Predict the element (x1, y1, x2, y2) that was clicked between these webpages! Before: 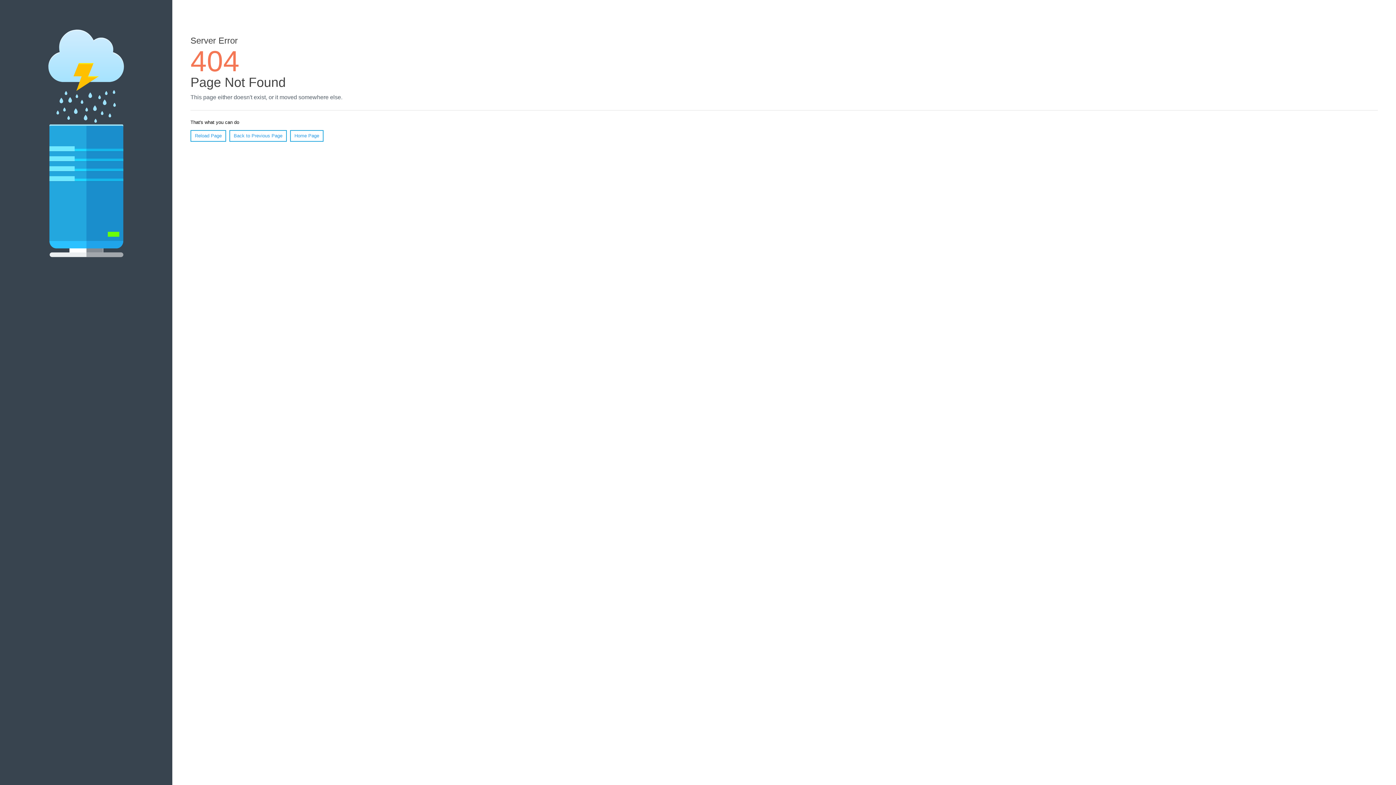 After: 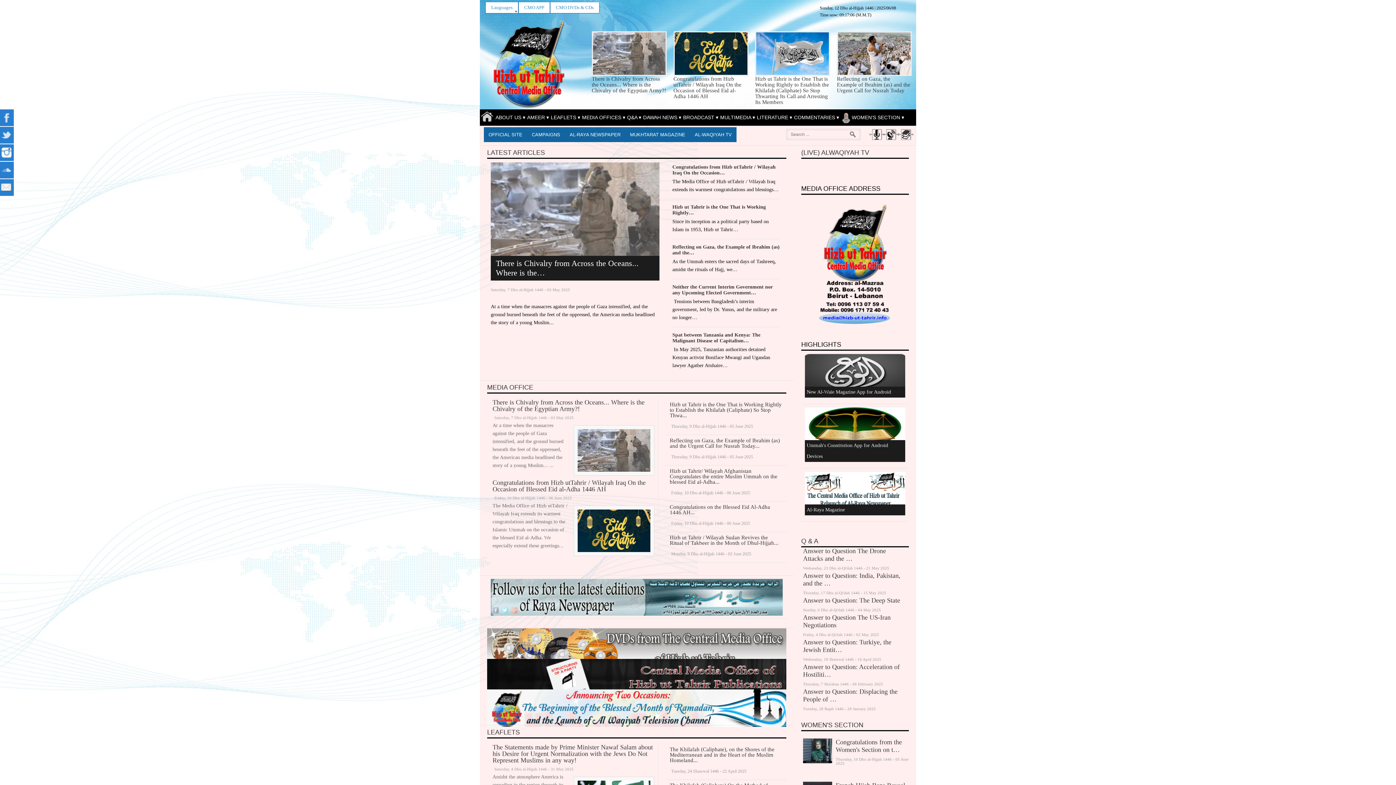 Action: label: Home Page bbox: (290, 130, 323, 141)